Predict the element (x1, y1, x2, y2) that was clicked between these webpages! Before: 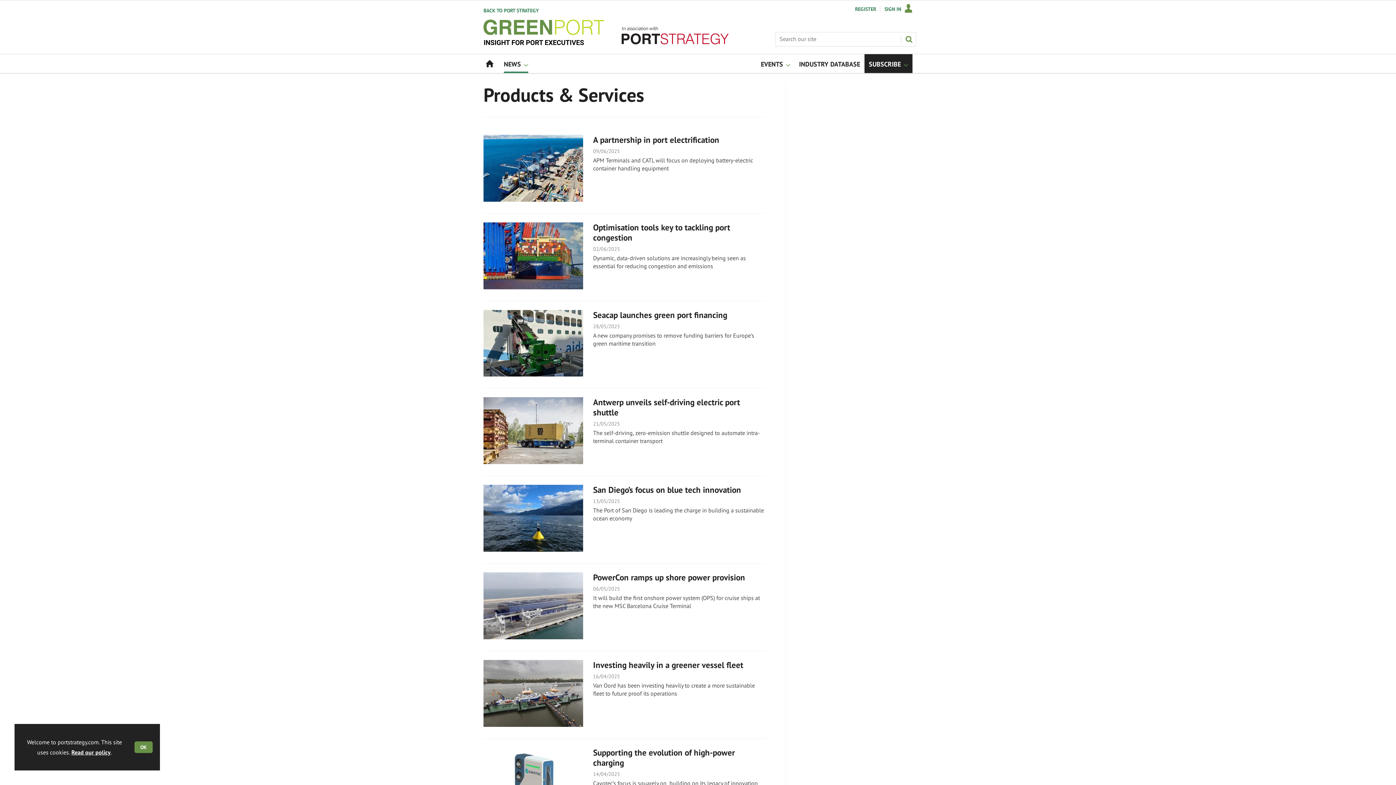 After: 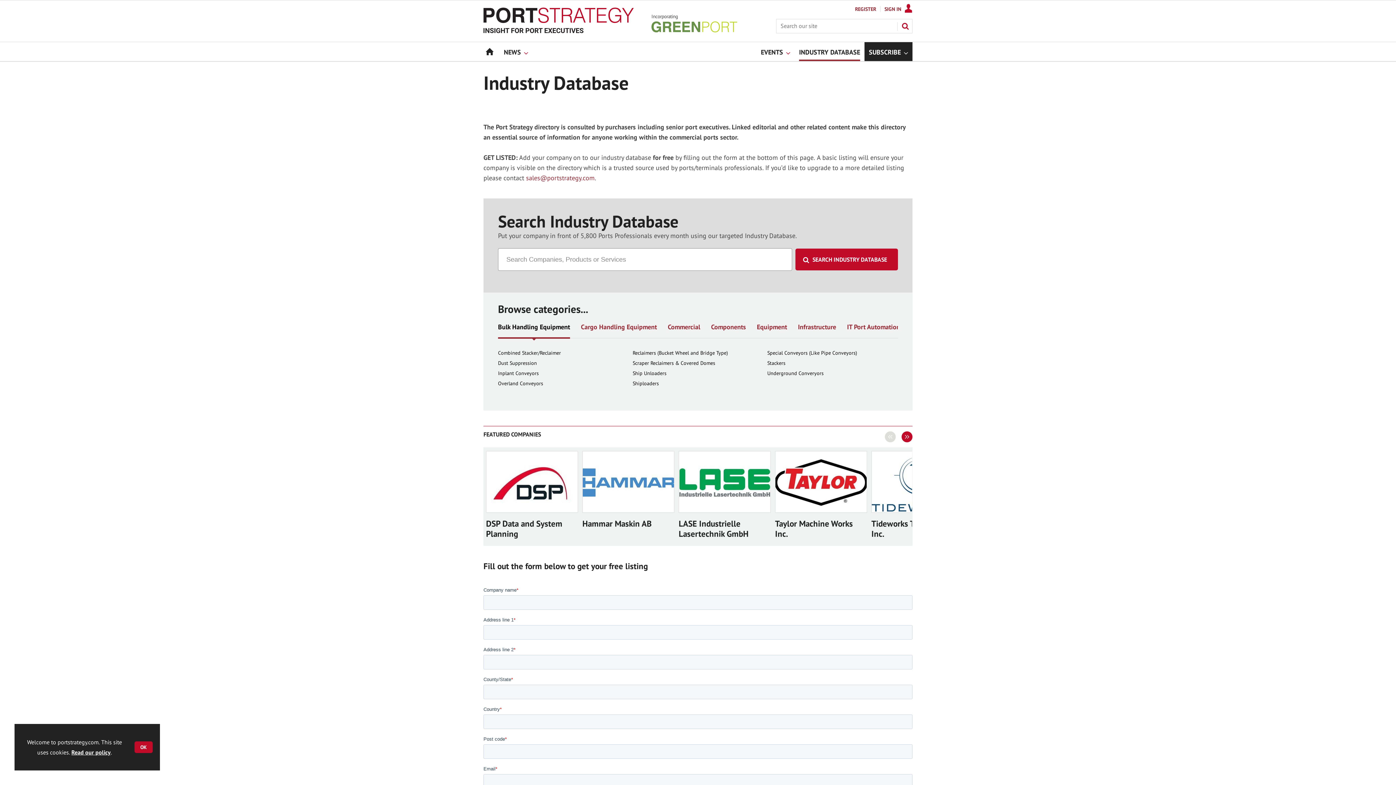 Action: bbox: (794, 54, 864, 73) label: INDUSTRY DATABASE